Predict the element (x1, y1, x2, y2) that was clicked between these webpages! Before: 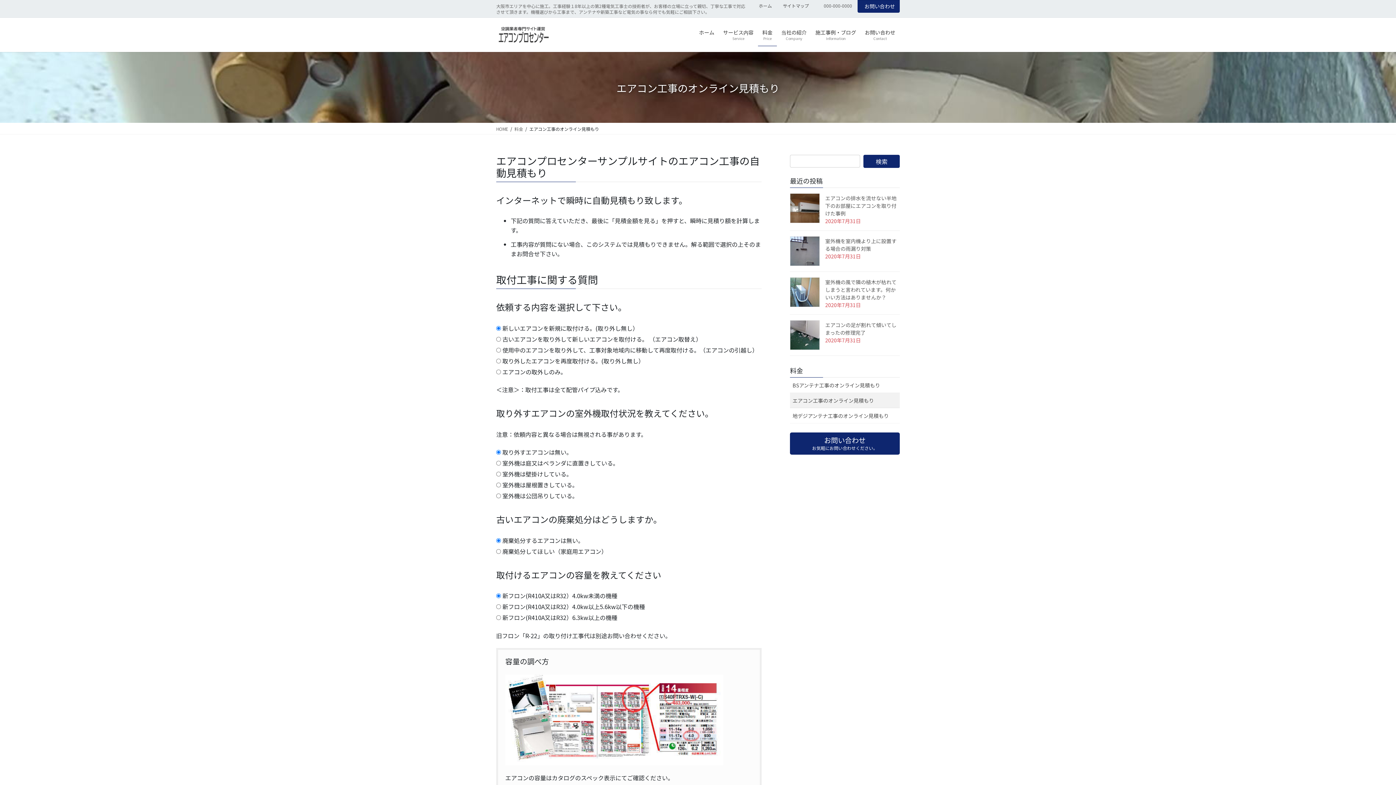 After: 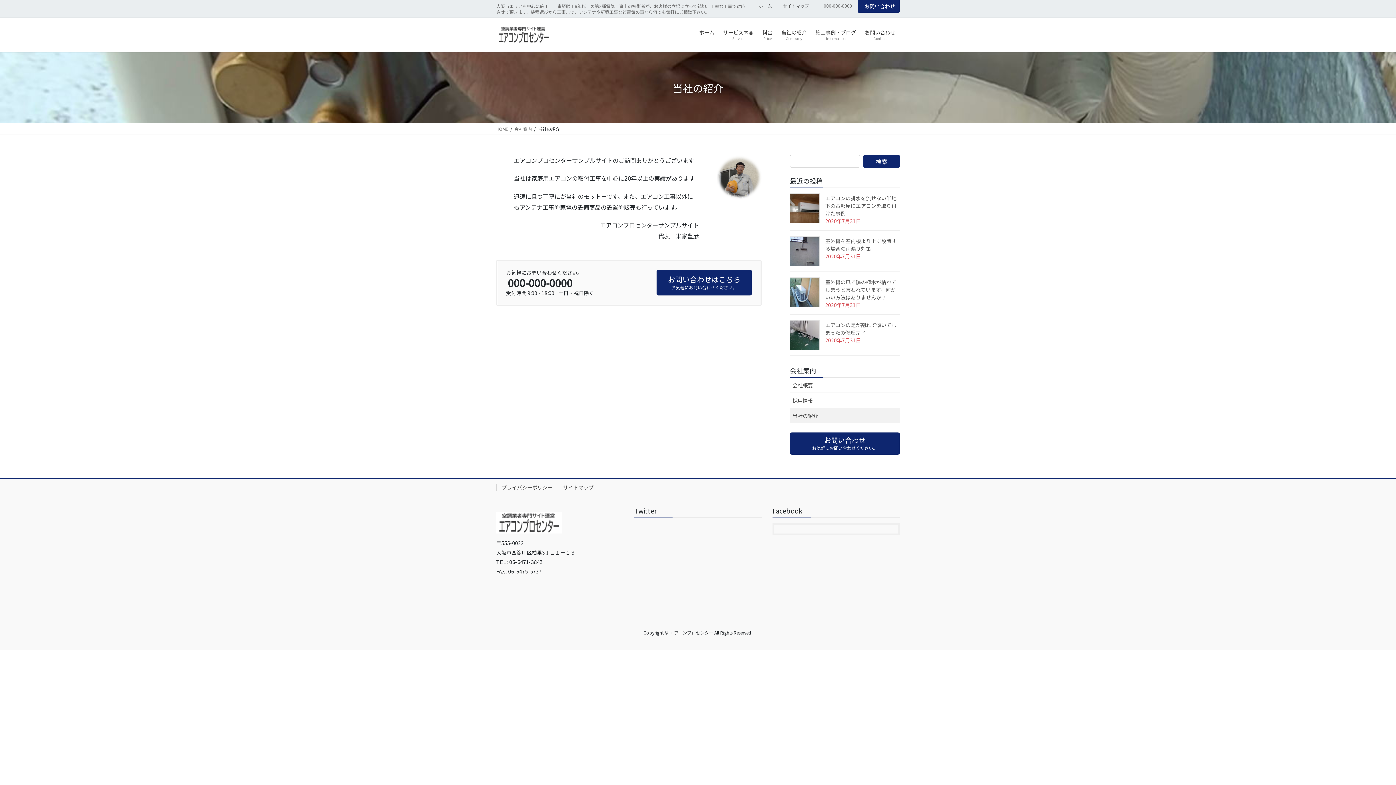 Action: label: 当社の紹介
Company bbox: (777, 24, 811, 46)